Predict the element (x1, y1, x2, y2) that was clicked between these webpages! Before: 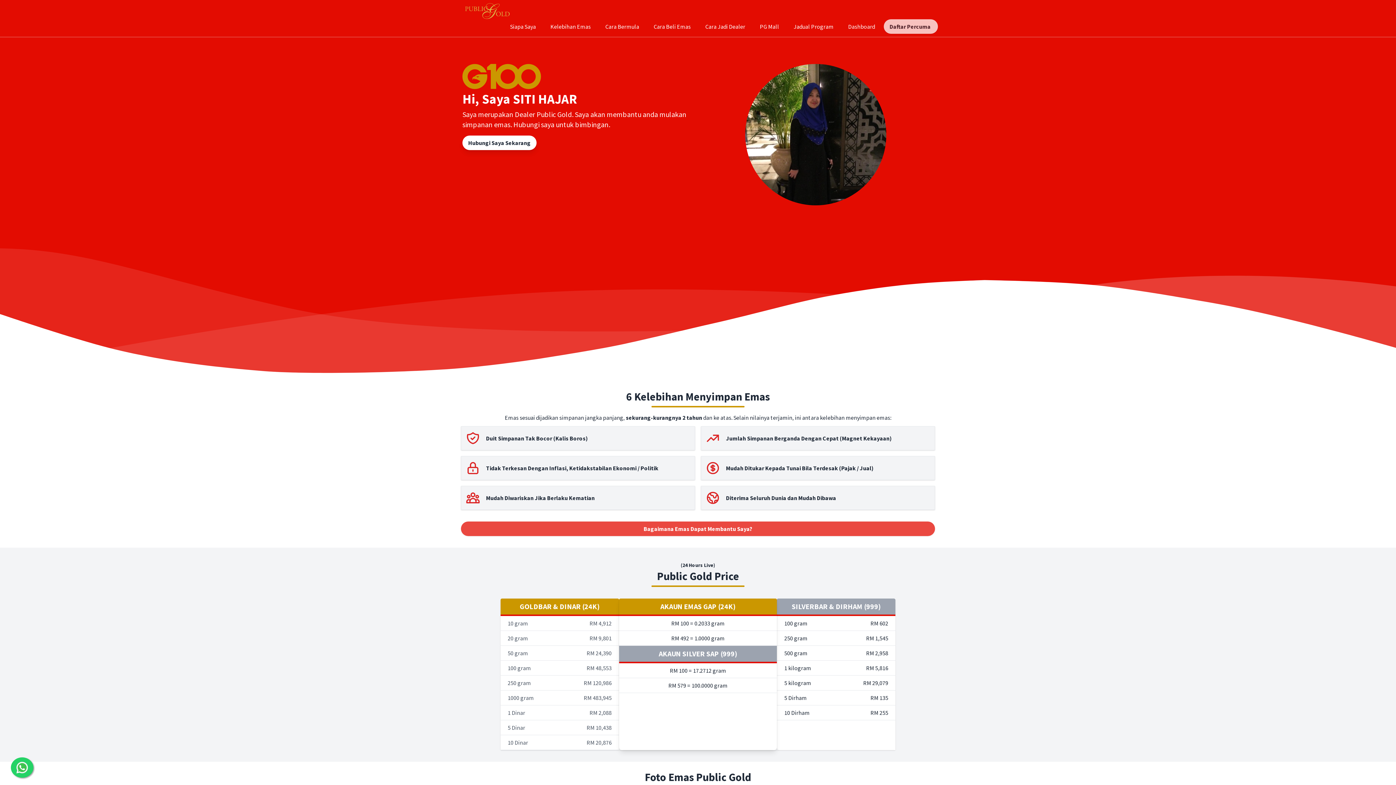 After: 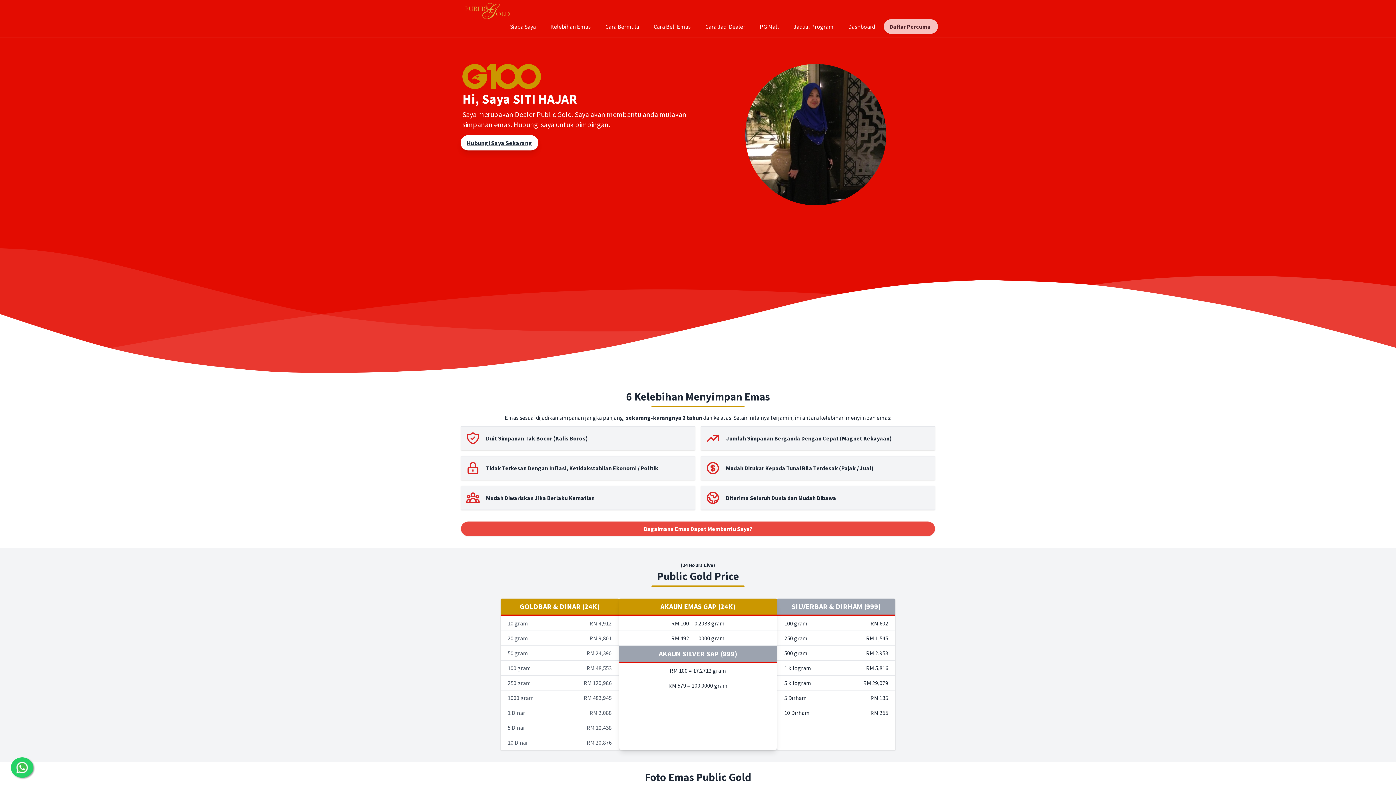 Action: bbox: (462, 135, 536, 150) label: Hubungi Saya Sekarang